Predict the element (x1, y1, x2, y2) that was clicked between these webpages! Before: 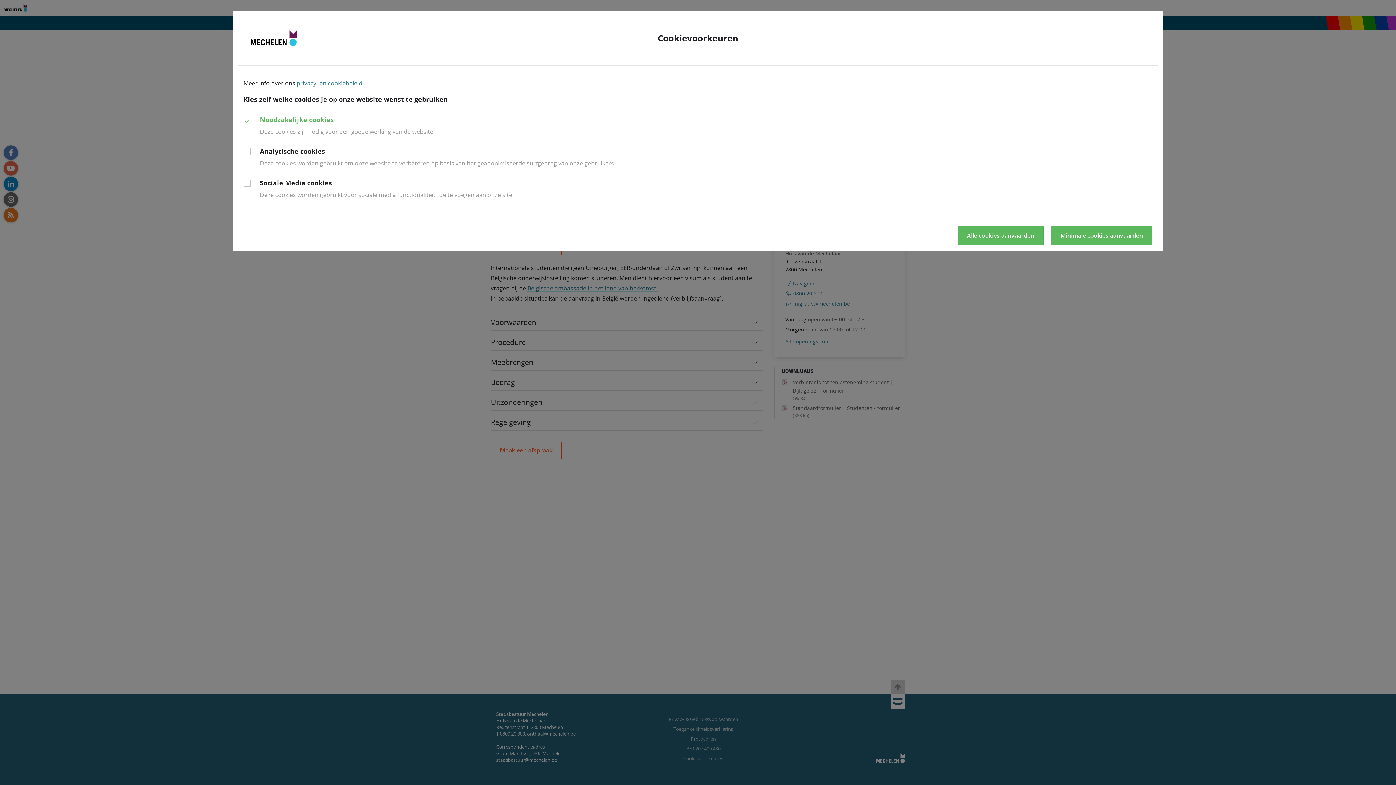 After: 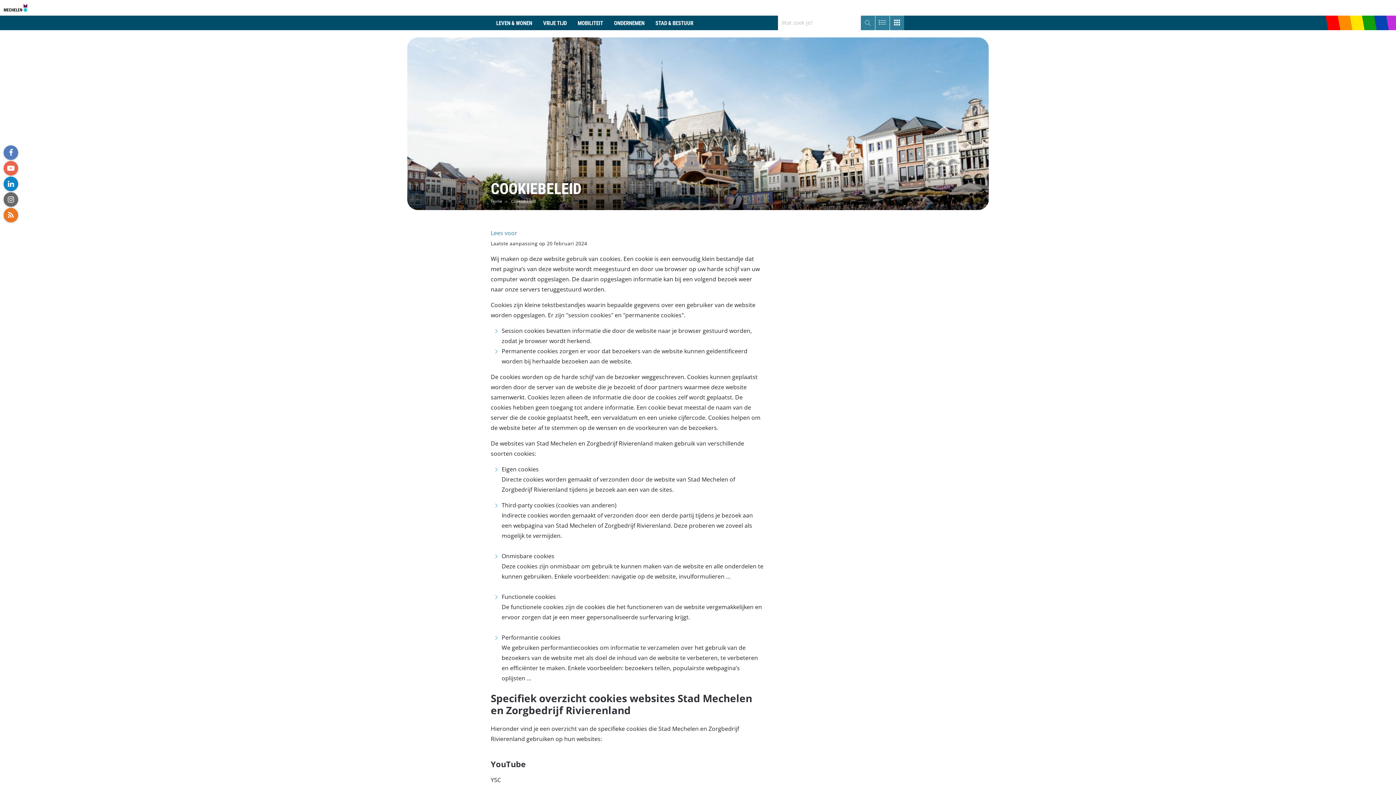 Action: bbox: (296, 79, 362, 87) label: privacy- en cookiebeleid